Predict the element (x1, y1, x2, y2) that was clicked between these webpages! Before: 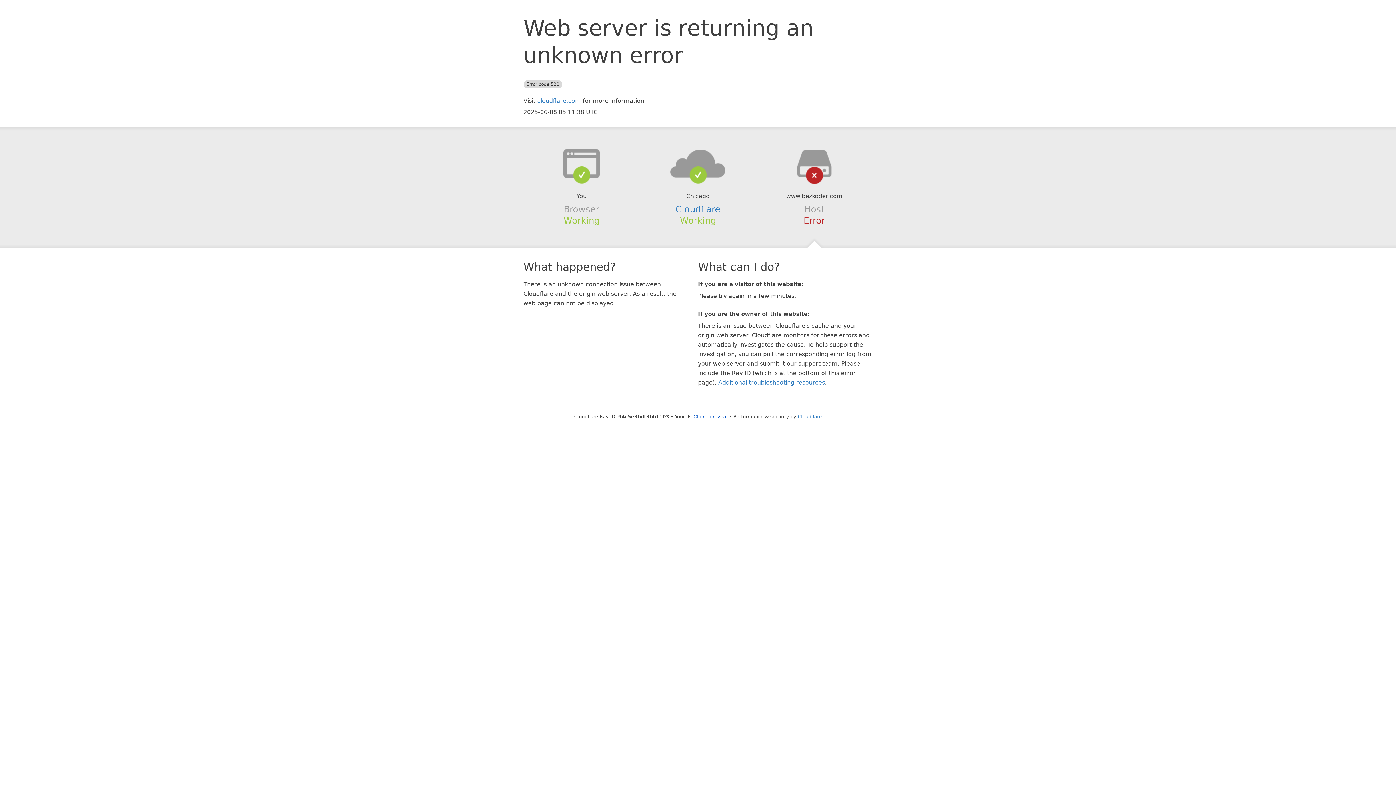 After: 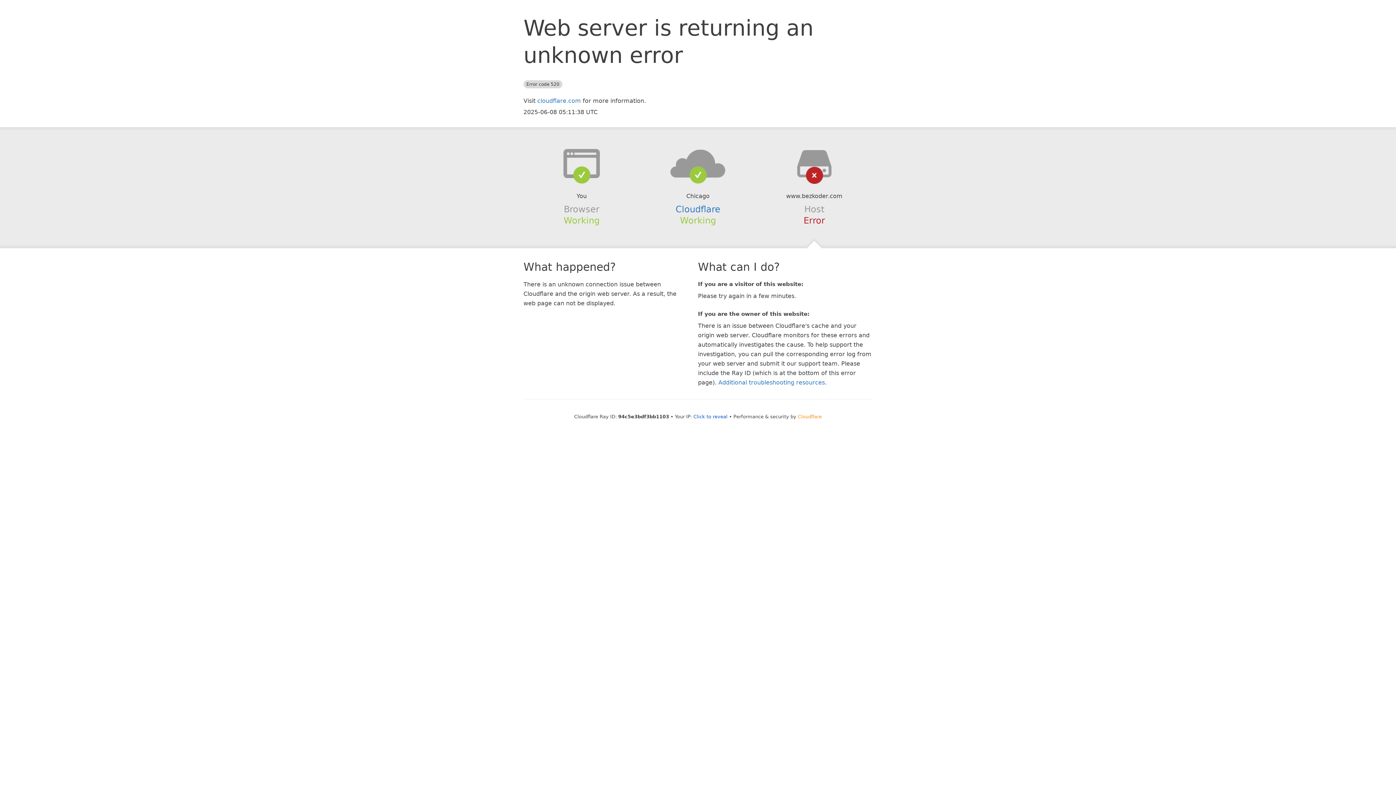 Action: label: Cloudflare bbox: (798, 414, 822, 419)